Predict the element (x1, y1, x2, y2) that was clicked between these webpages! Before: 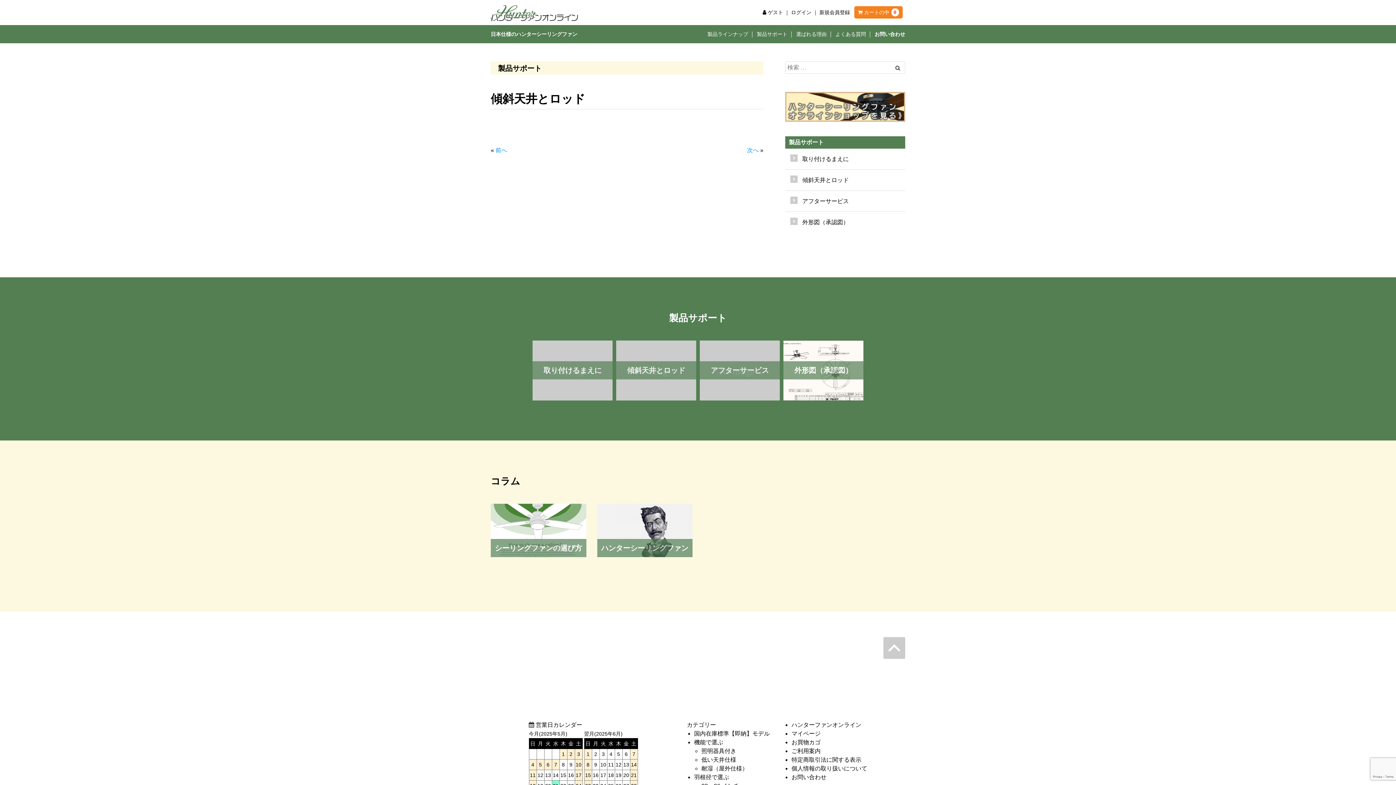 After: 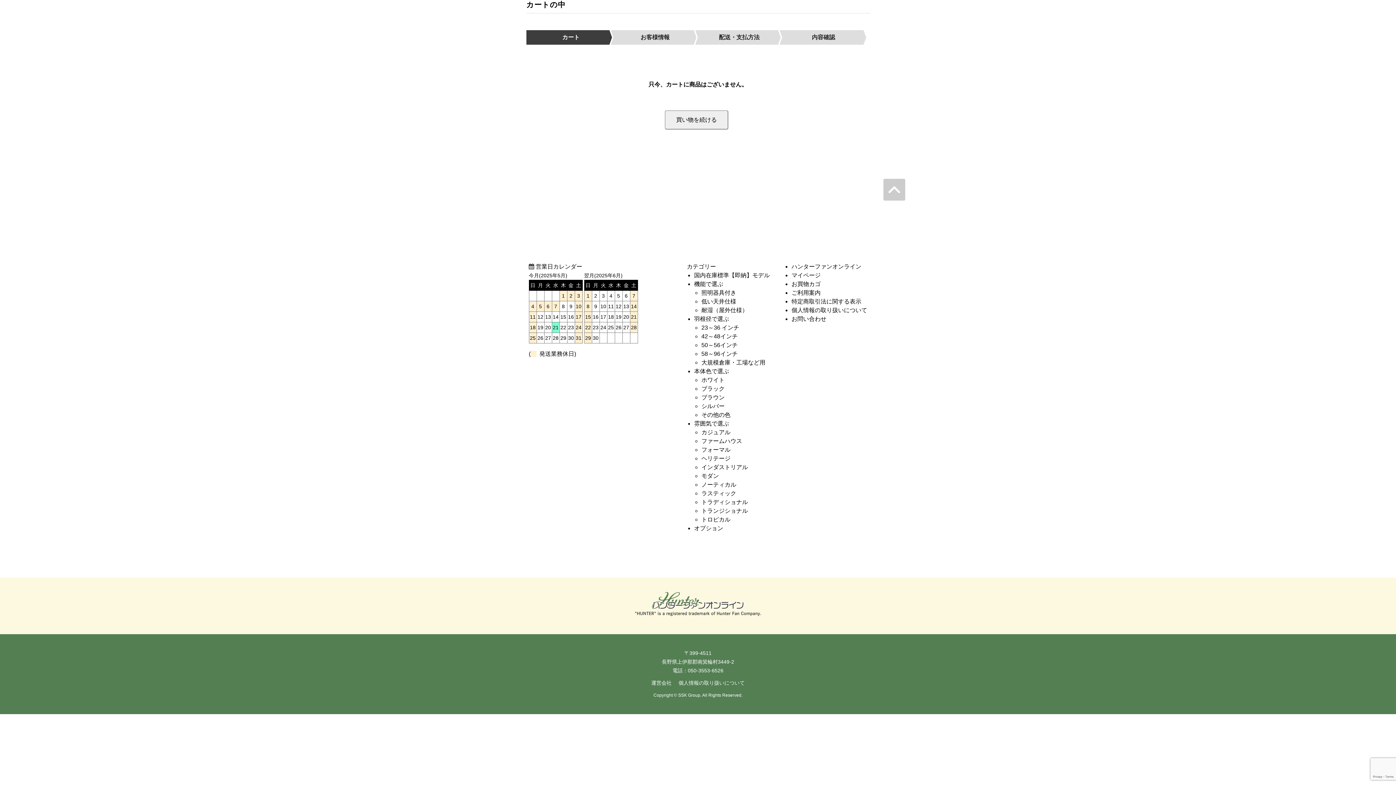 Action: bbox: (791, 739, 820, 745) label: お買物カゴ